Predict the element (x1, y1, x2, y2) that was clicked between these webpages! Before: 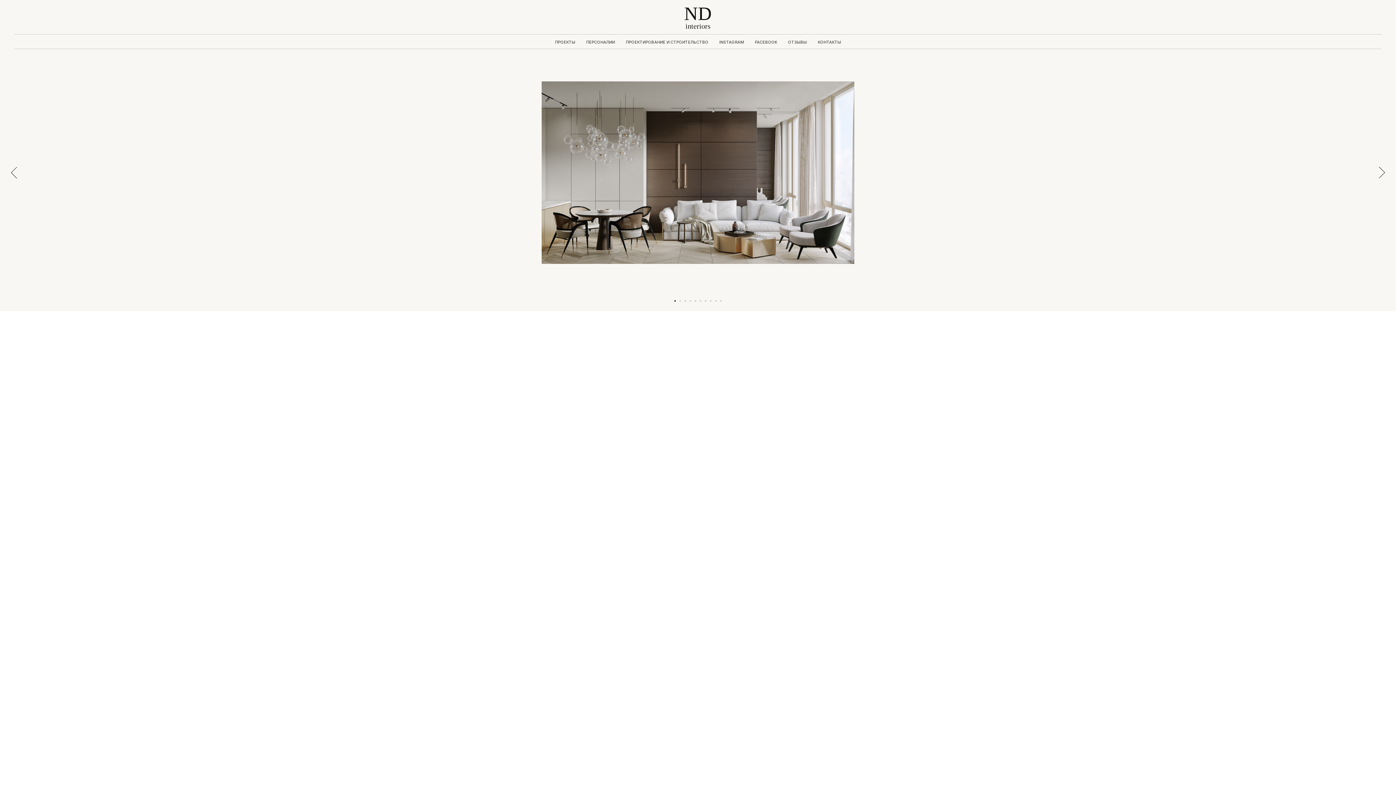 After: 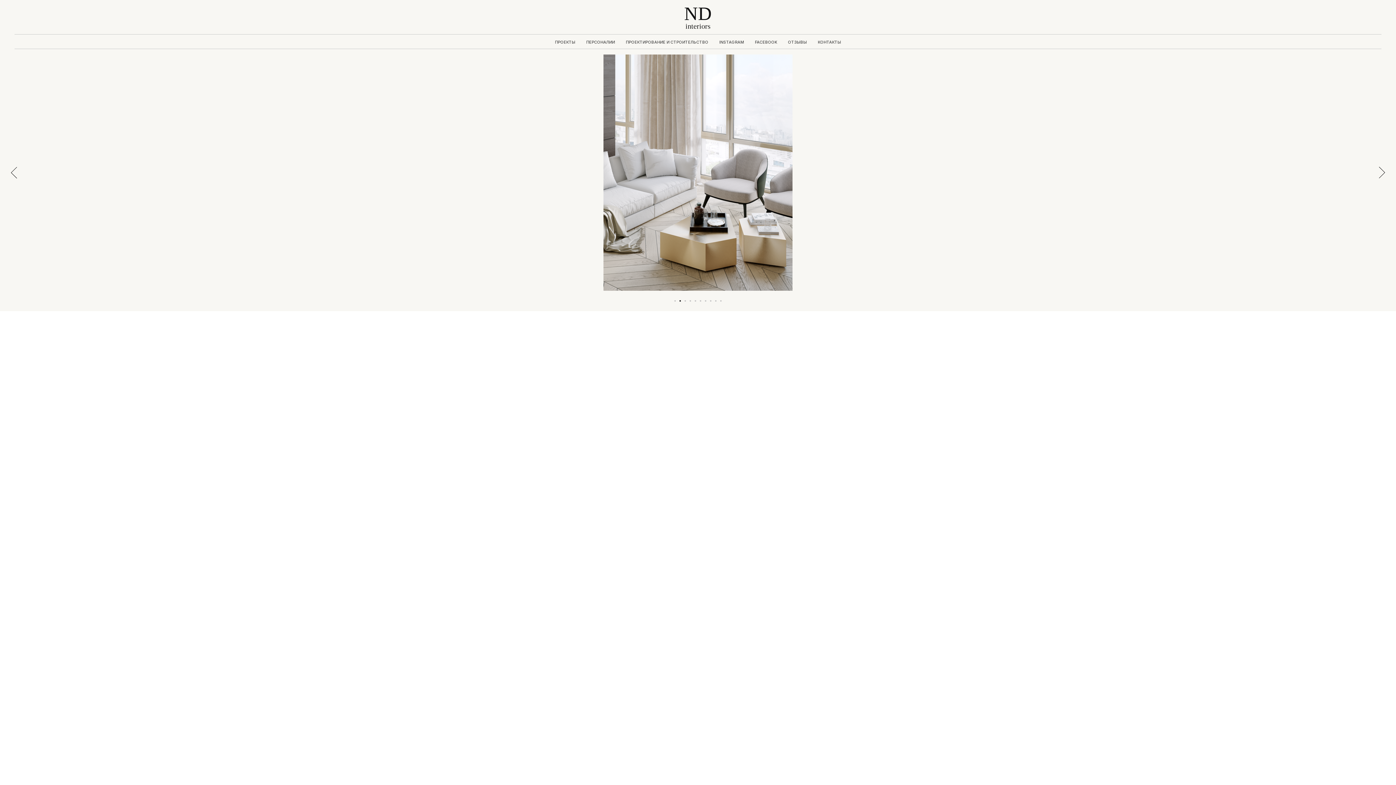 Action: bbox: (679, 300, 681, 301) label: Перейти к слайду 2